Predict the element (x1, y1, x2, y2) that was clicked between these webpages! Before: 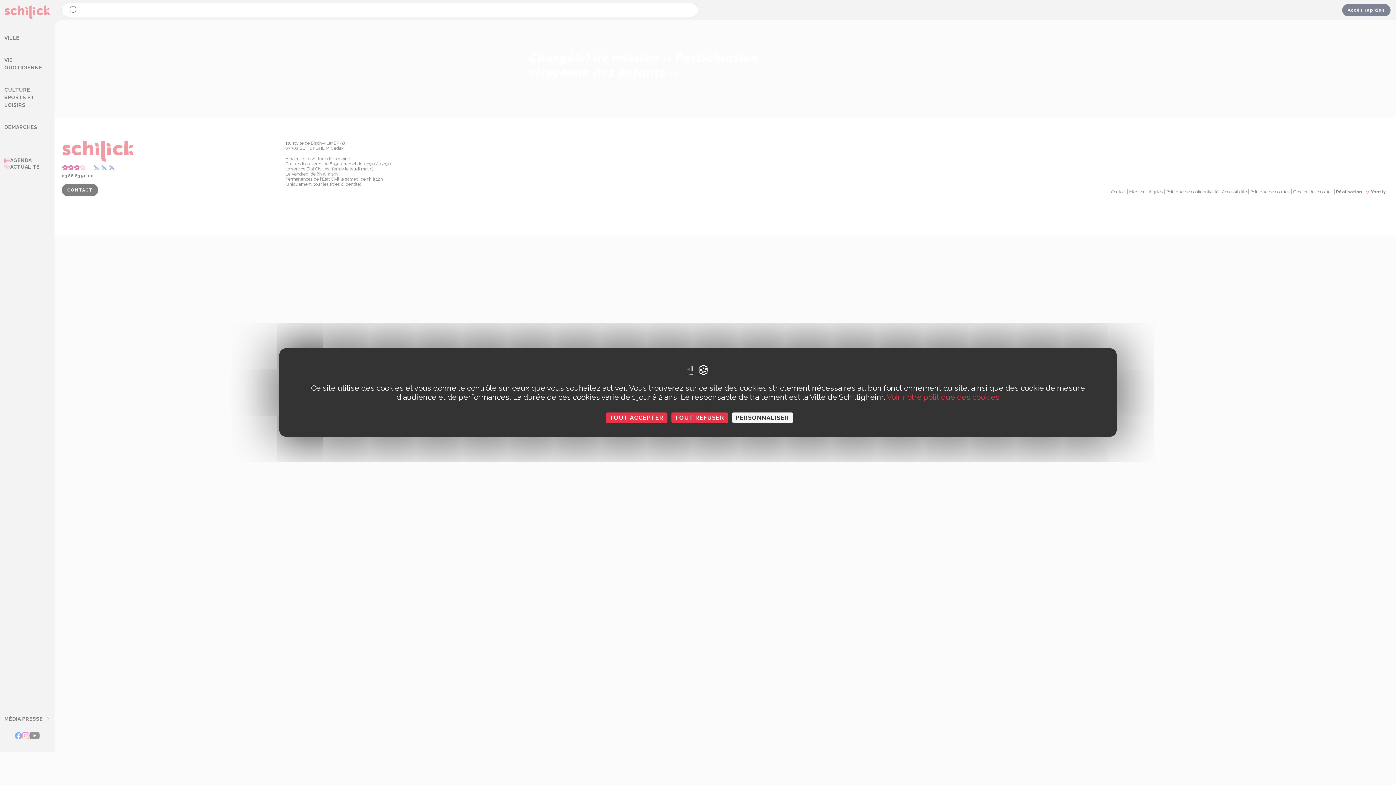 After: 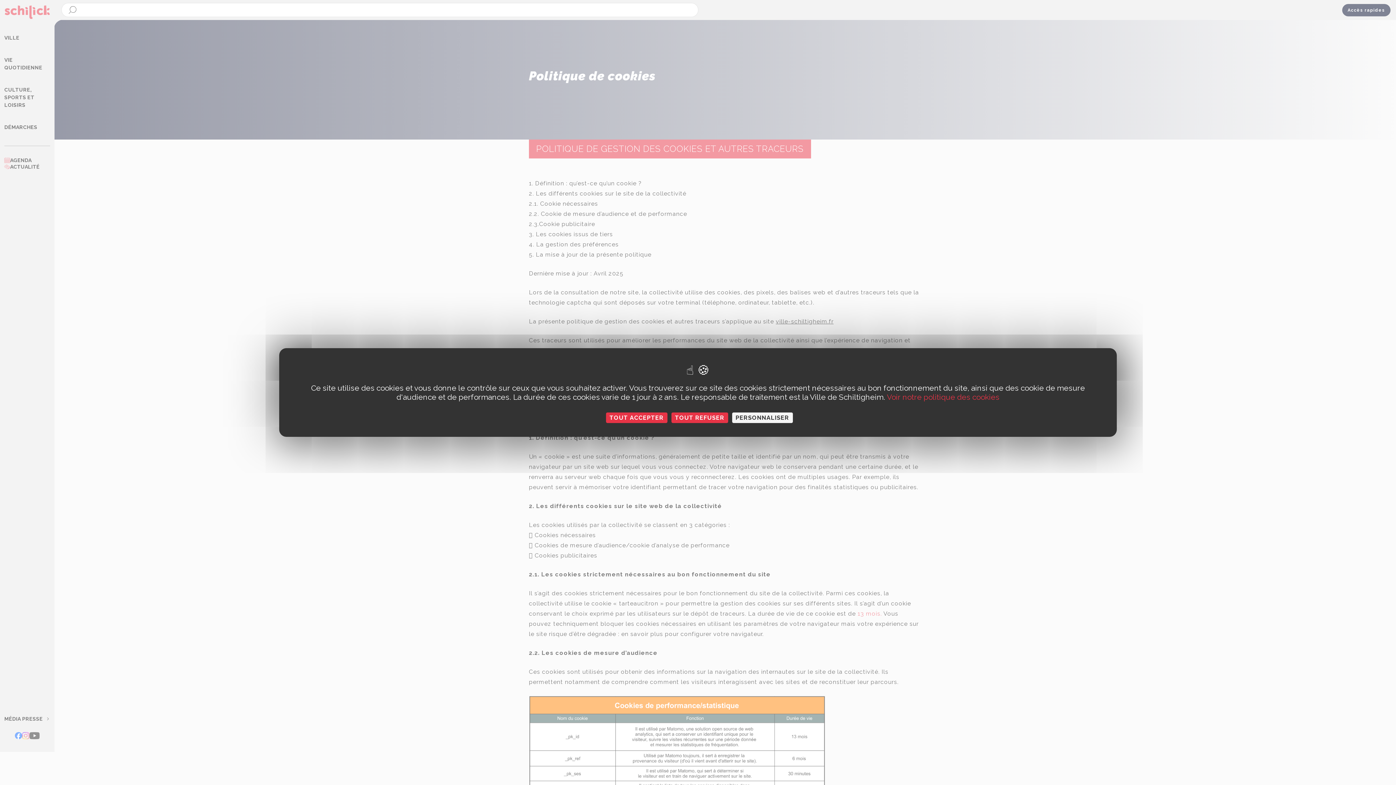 Action: label: Voir notre politique des cookies bbox: (887, 392, 999, 401)